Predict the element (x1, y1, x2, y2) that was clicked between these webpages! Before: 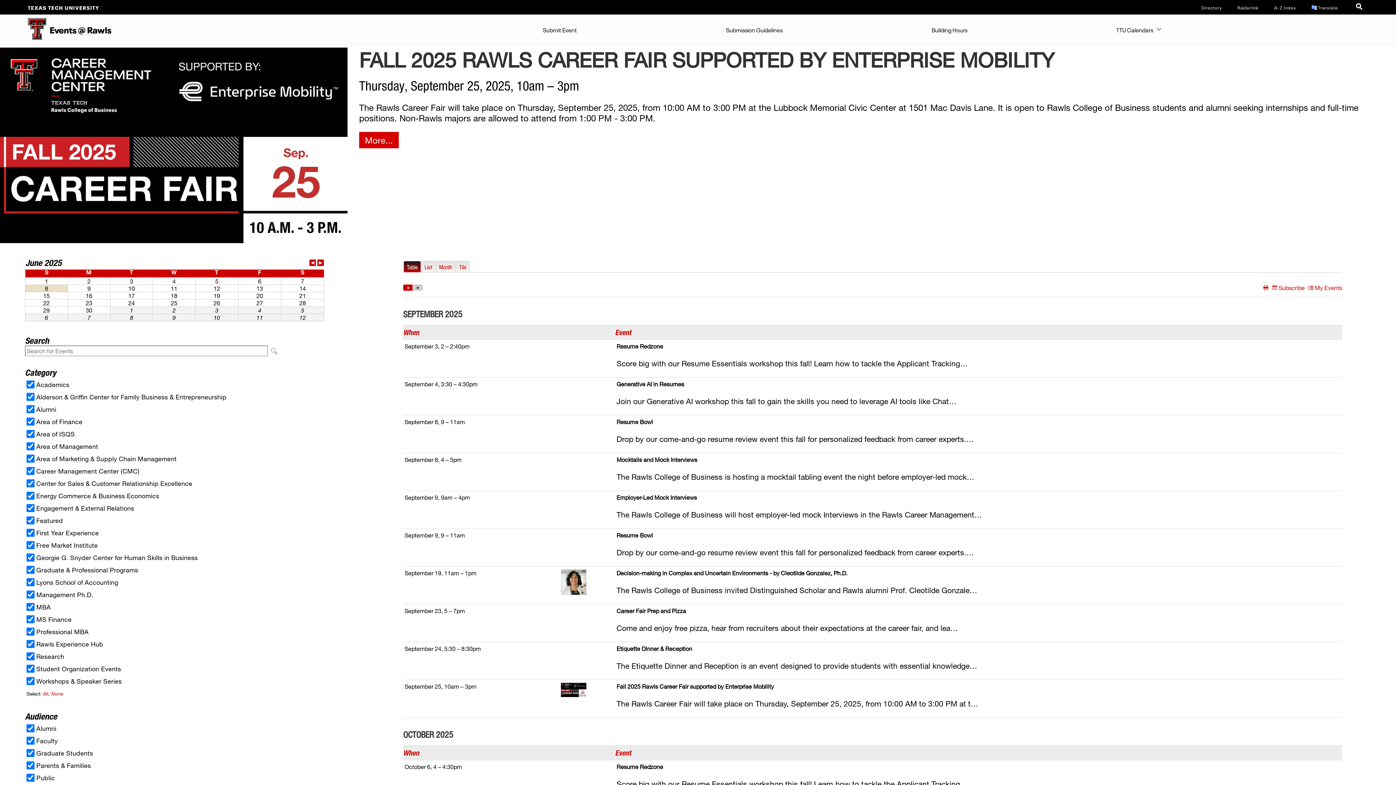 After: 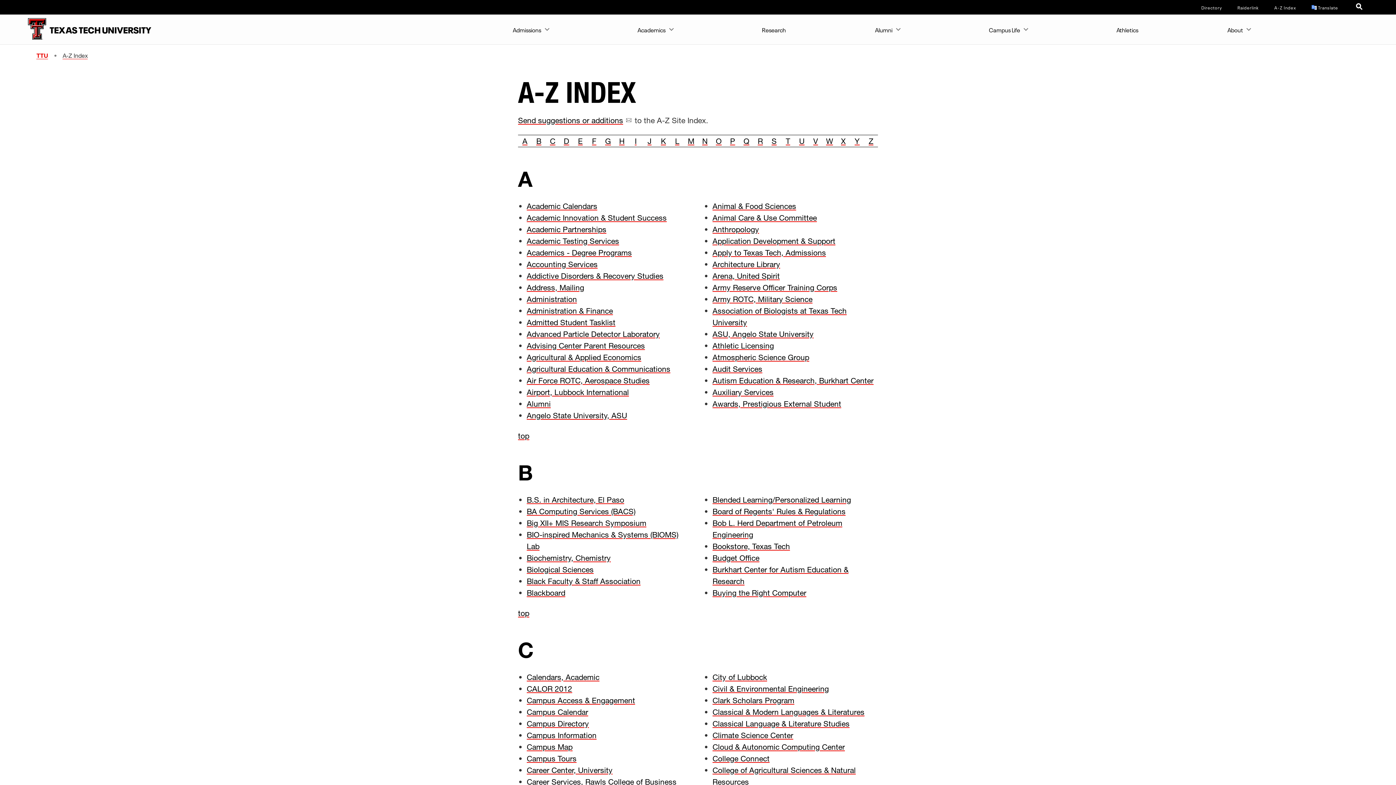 Action: label: Site Index bbox: (1274, 4, 1296, 10)